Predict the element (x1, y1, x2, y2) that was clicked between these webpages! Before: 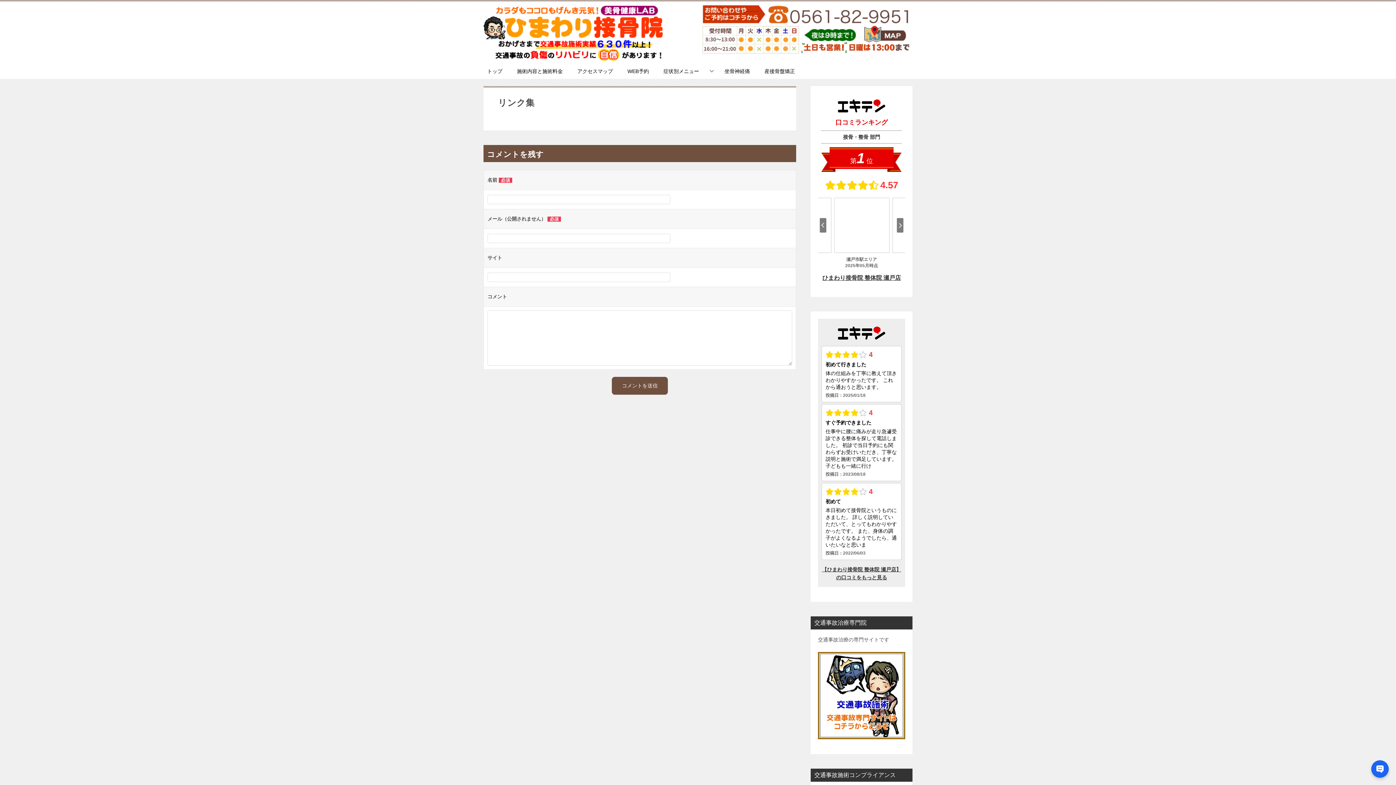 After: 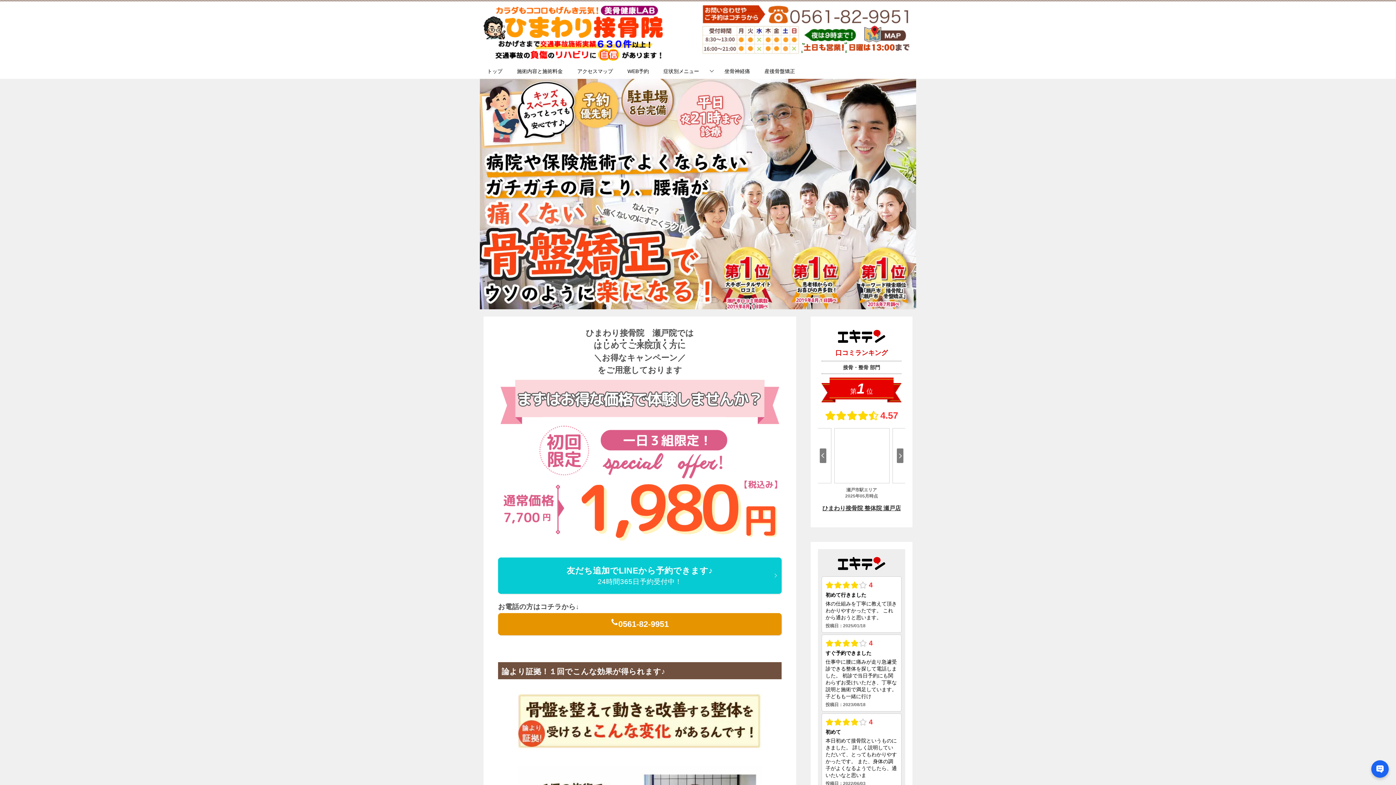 Action: bbox: (483, 46, 665, 58)